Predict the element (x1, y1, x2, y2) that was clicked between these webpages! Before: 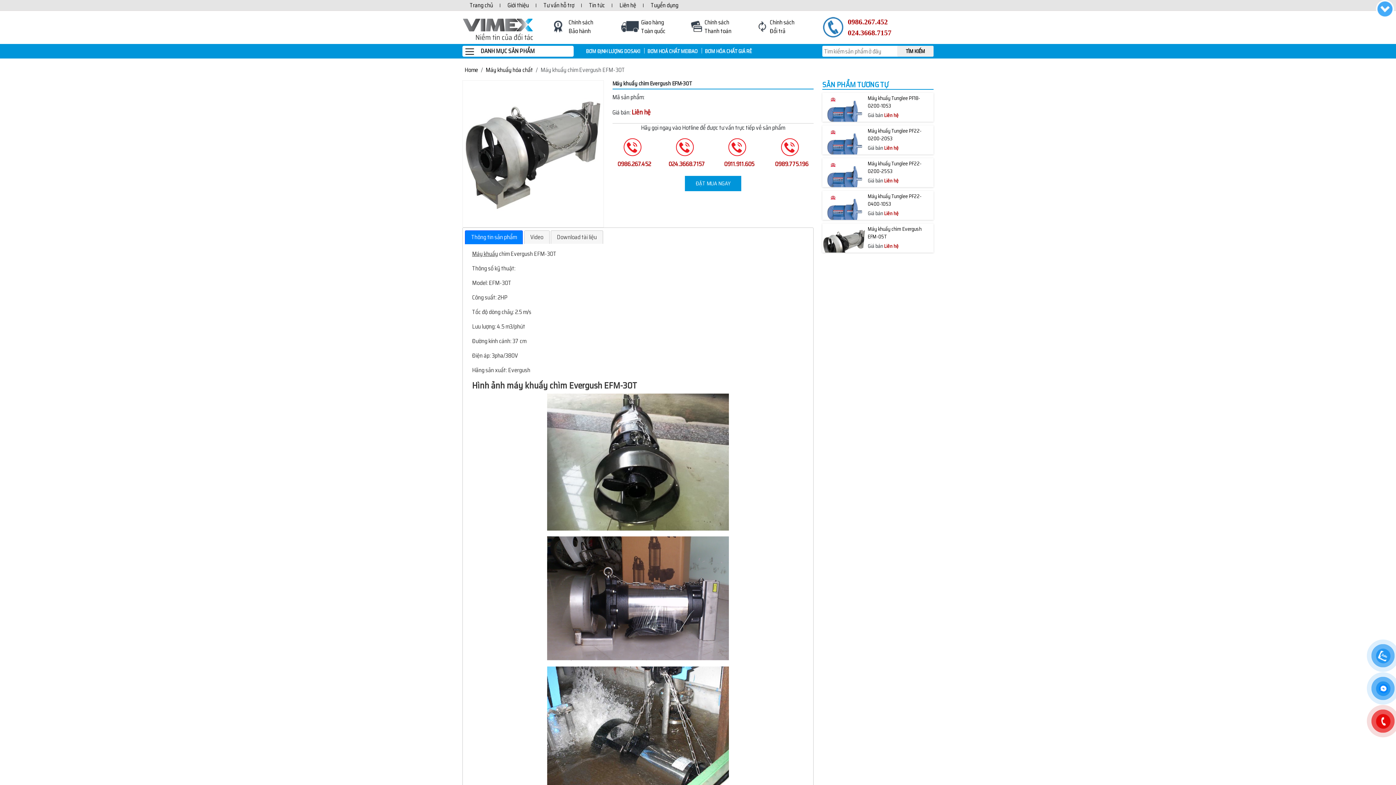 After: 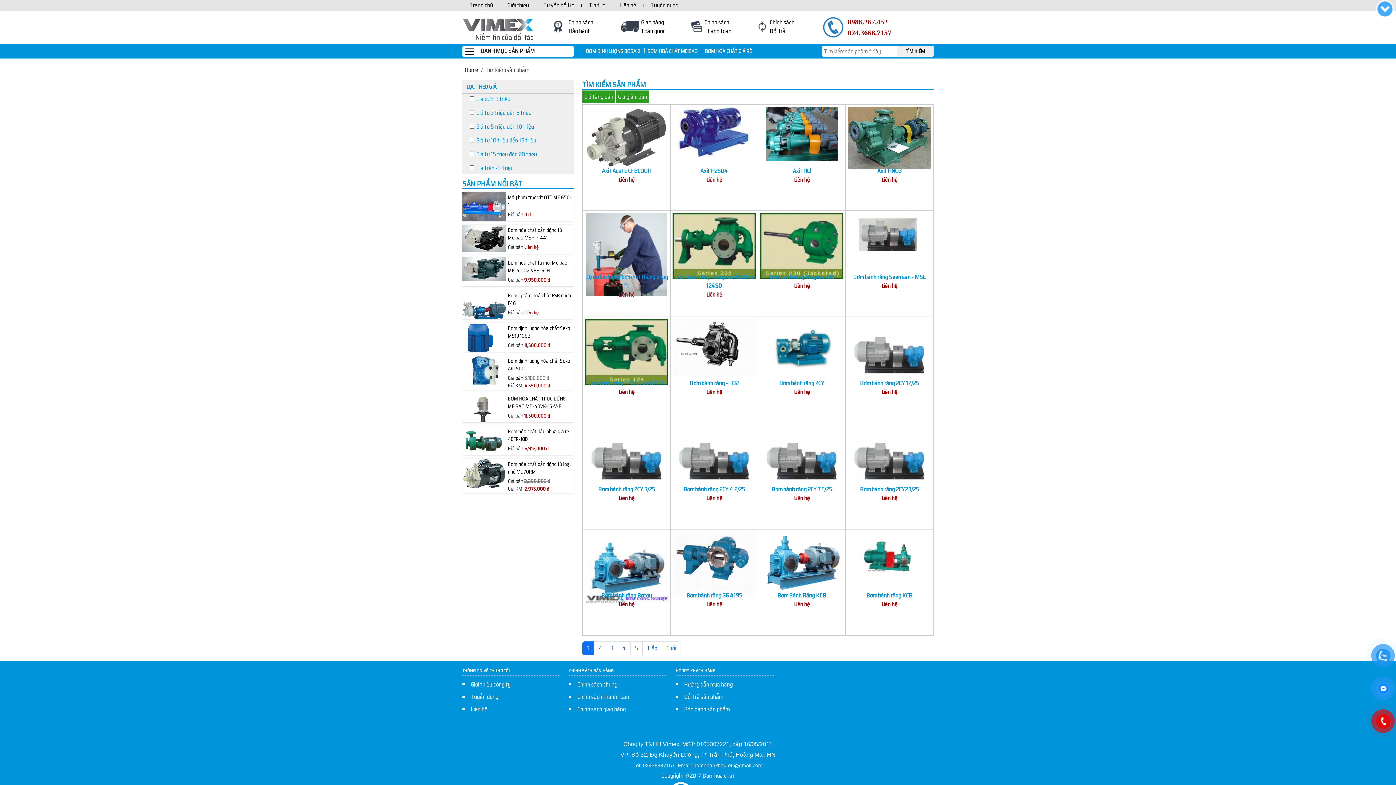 Action: bbox: (897, 45, 933, 56) label: Tìm